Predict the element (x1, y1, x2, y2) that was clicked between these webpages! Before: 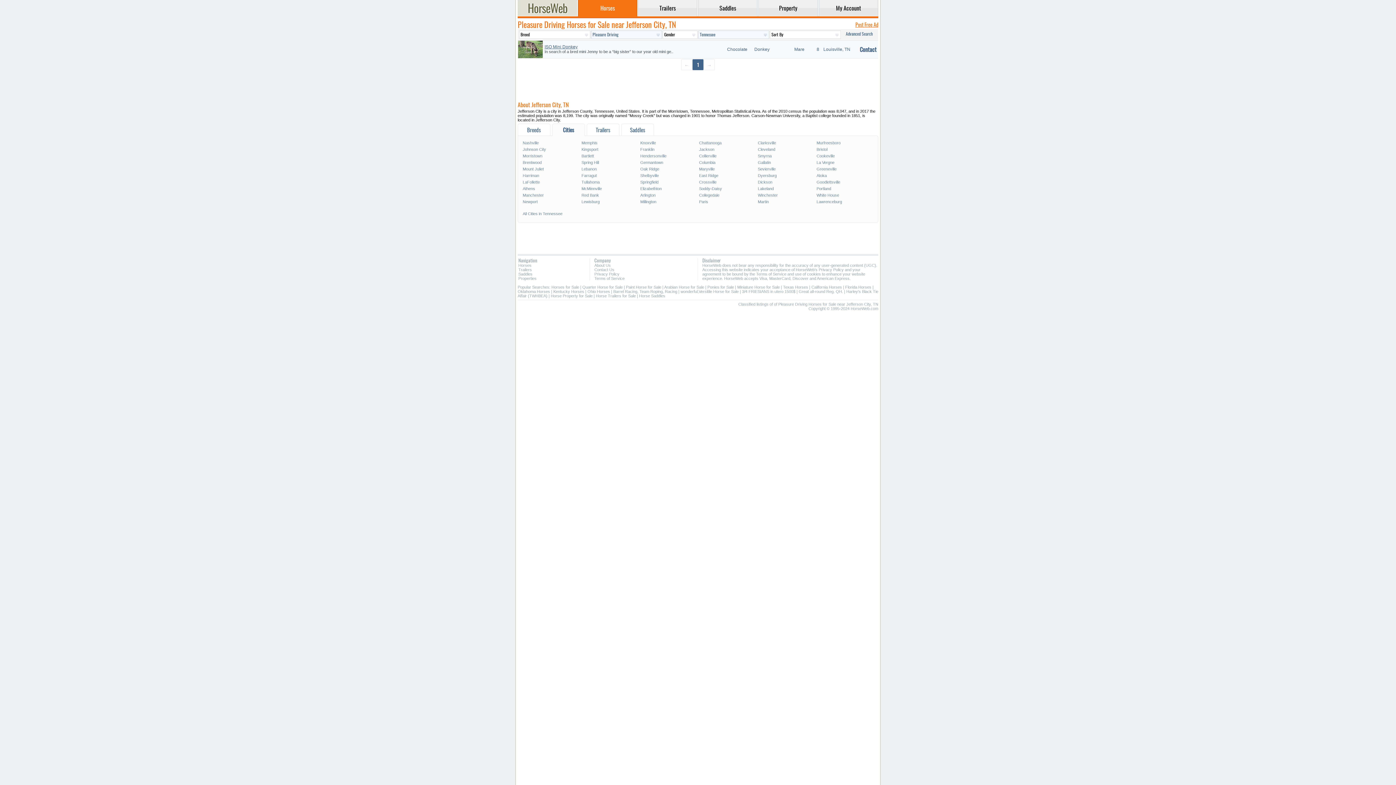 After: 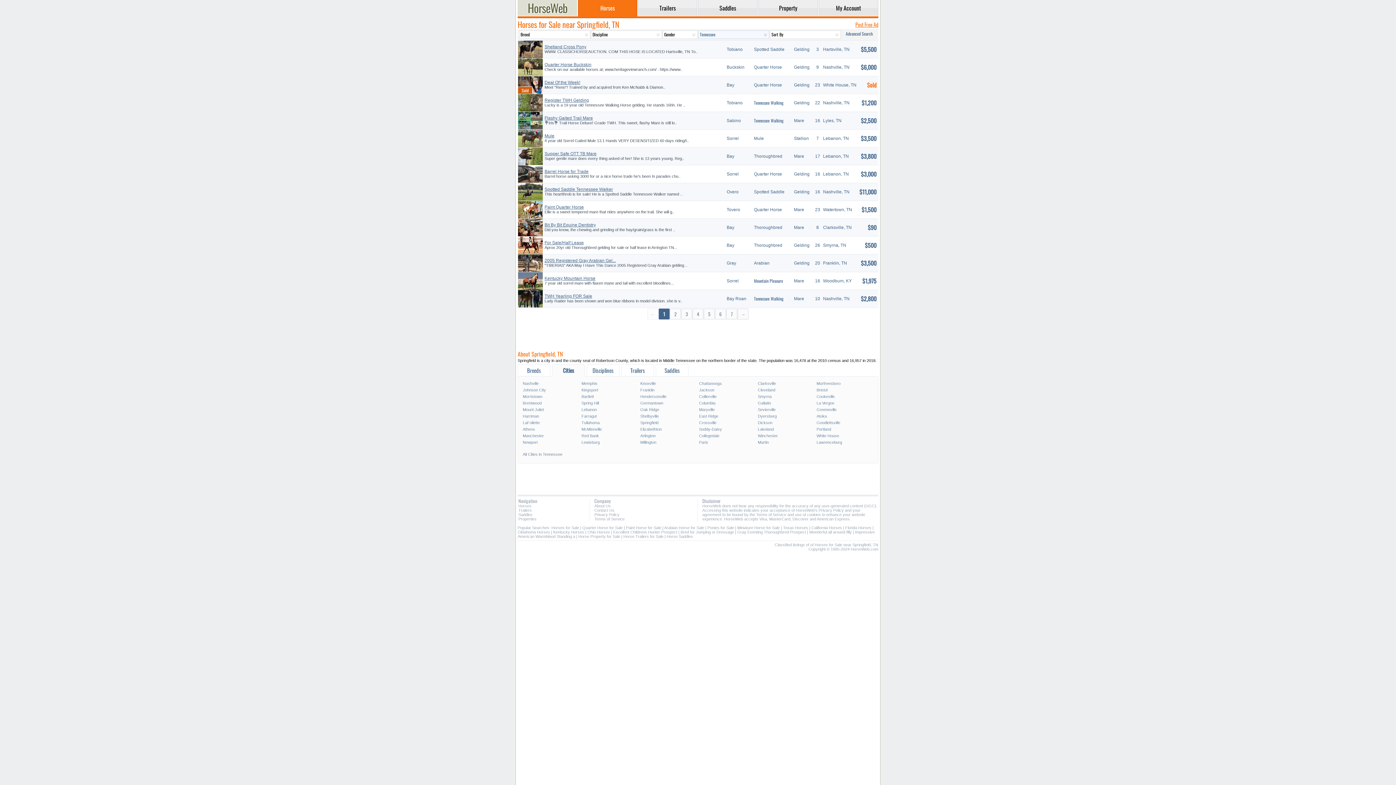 Action: bbox: (639, 178, 698, 185) label: Springfield